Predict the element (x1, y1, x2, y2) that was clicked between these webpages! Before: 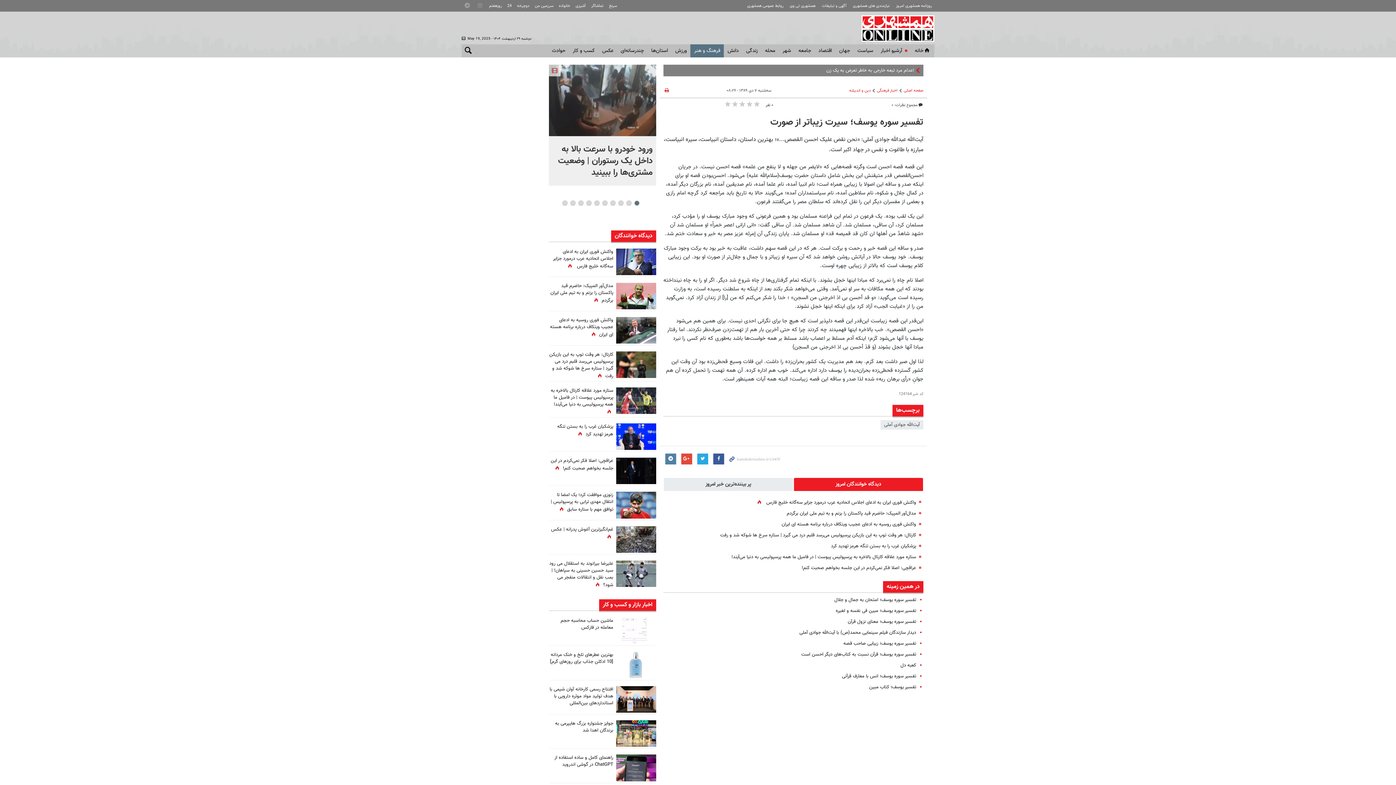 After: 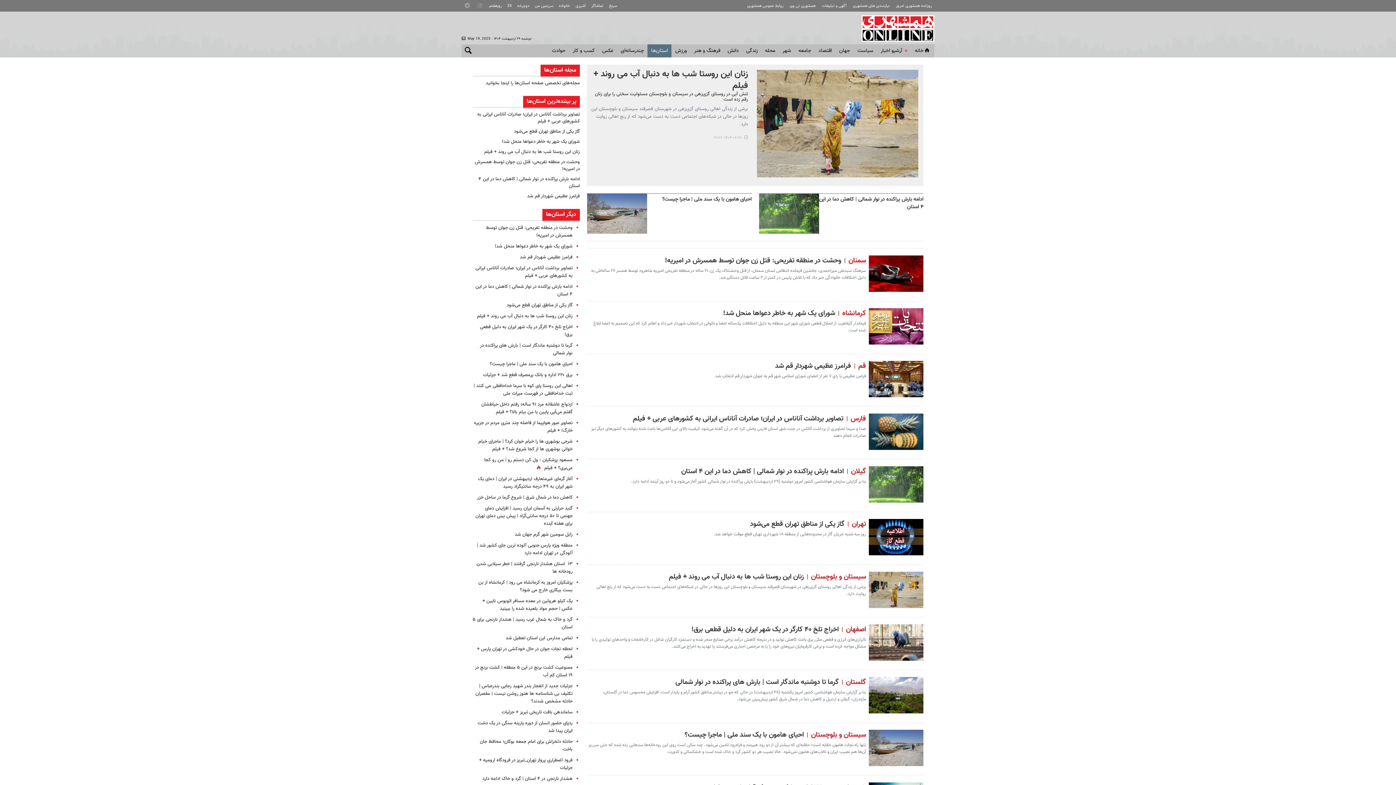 Action: label: استان‌ها bbox: (647, 44, 671, 57)